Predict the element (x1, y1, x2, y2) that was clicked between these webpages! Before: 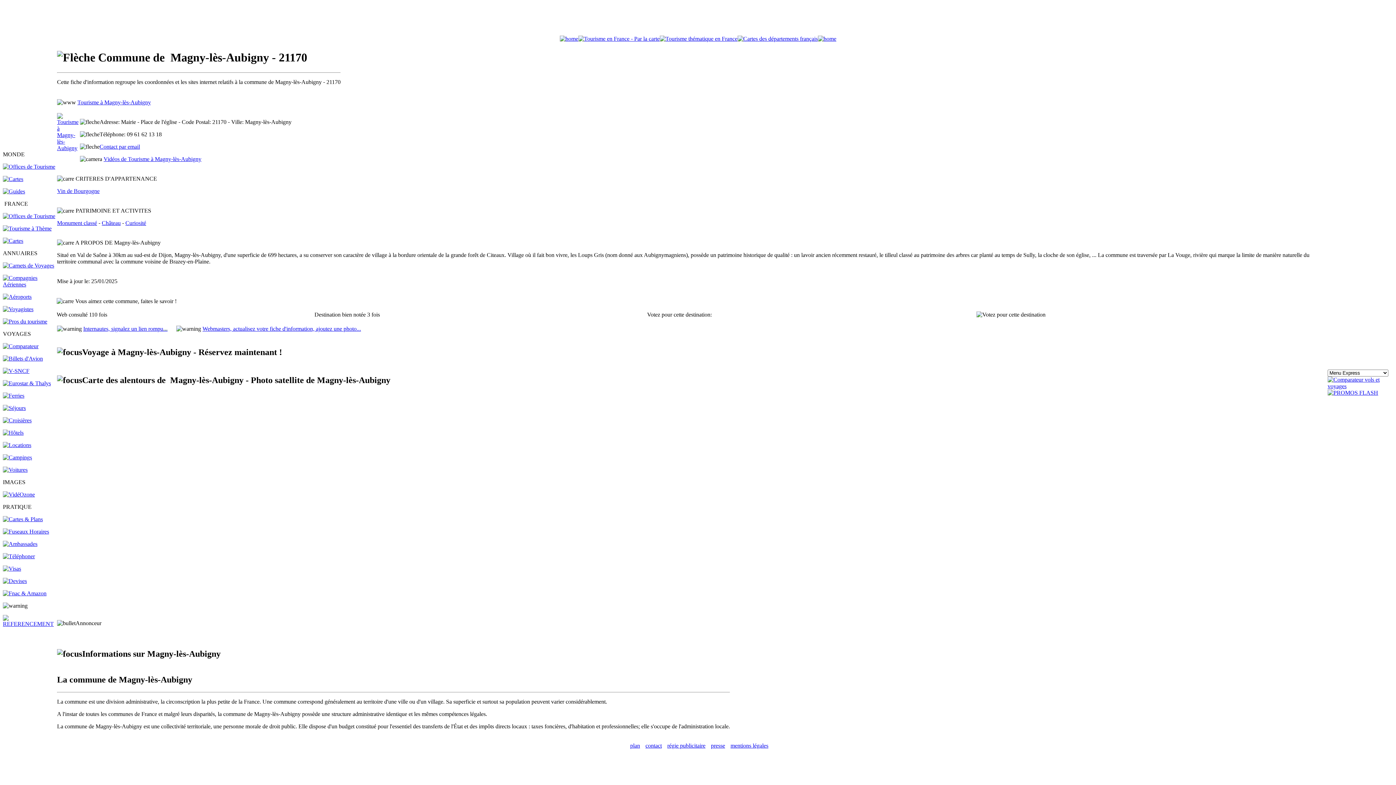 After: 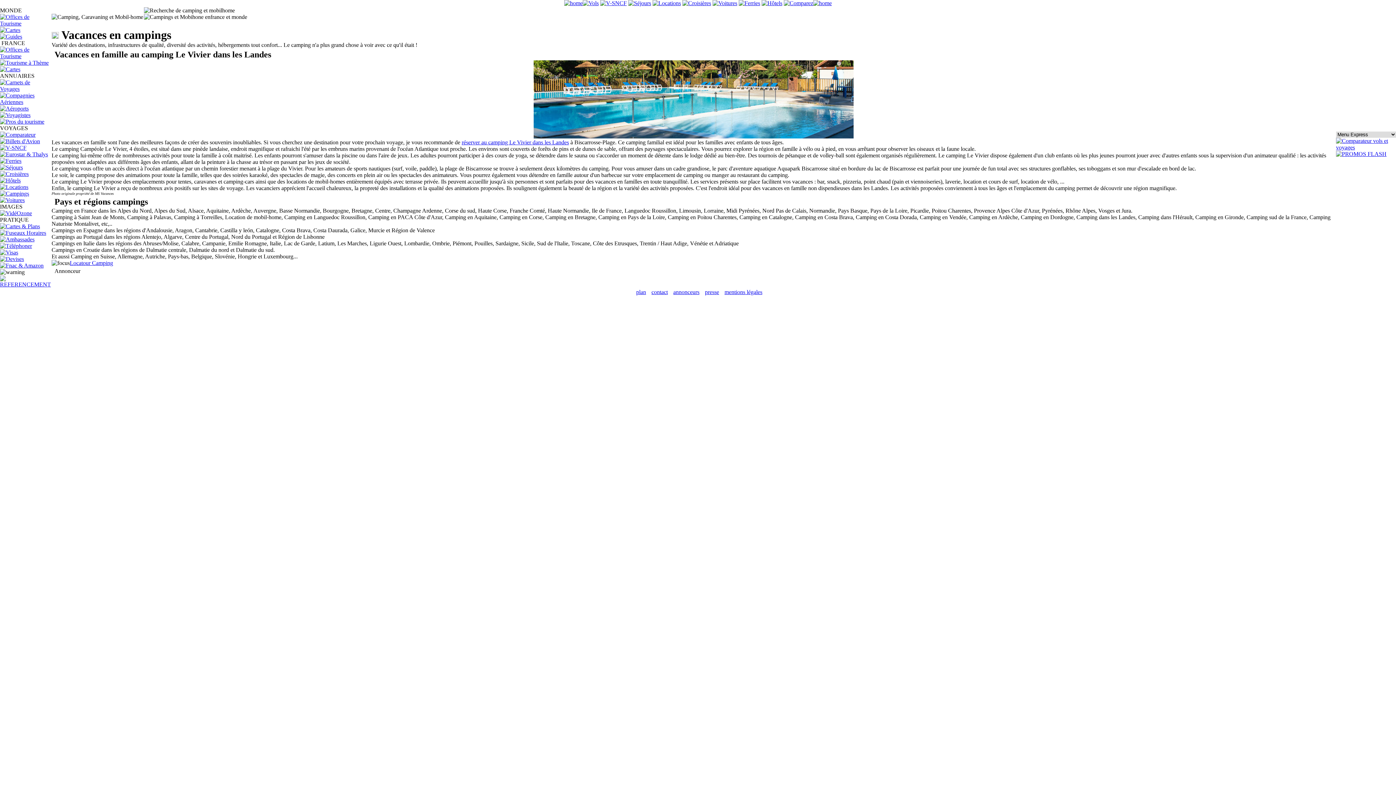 Action: bbox: (2, 454, 32, 460)